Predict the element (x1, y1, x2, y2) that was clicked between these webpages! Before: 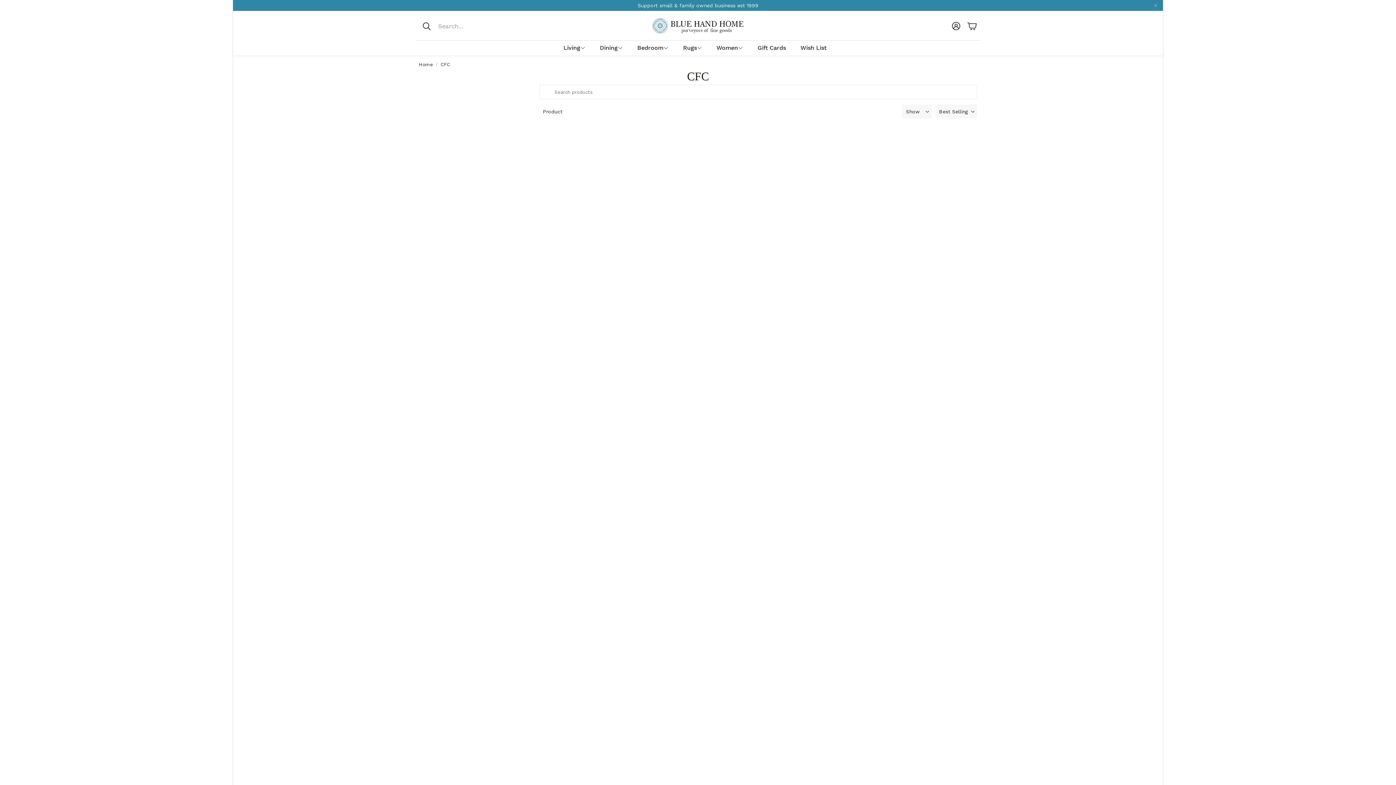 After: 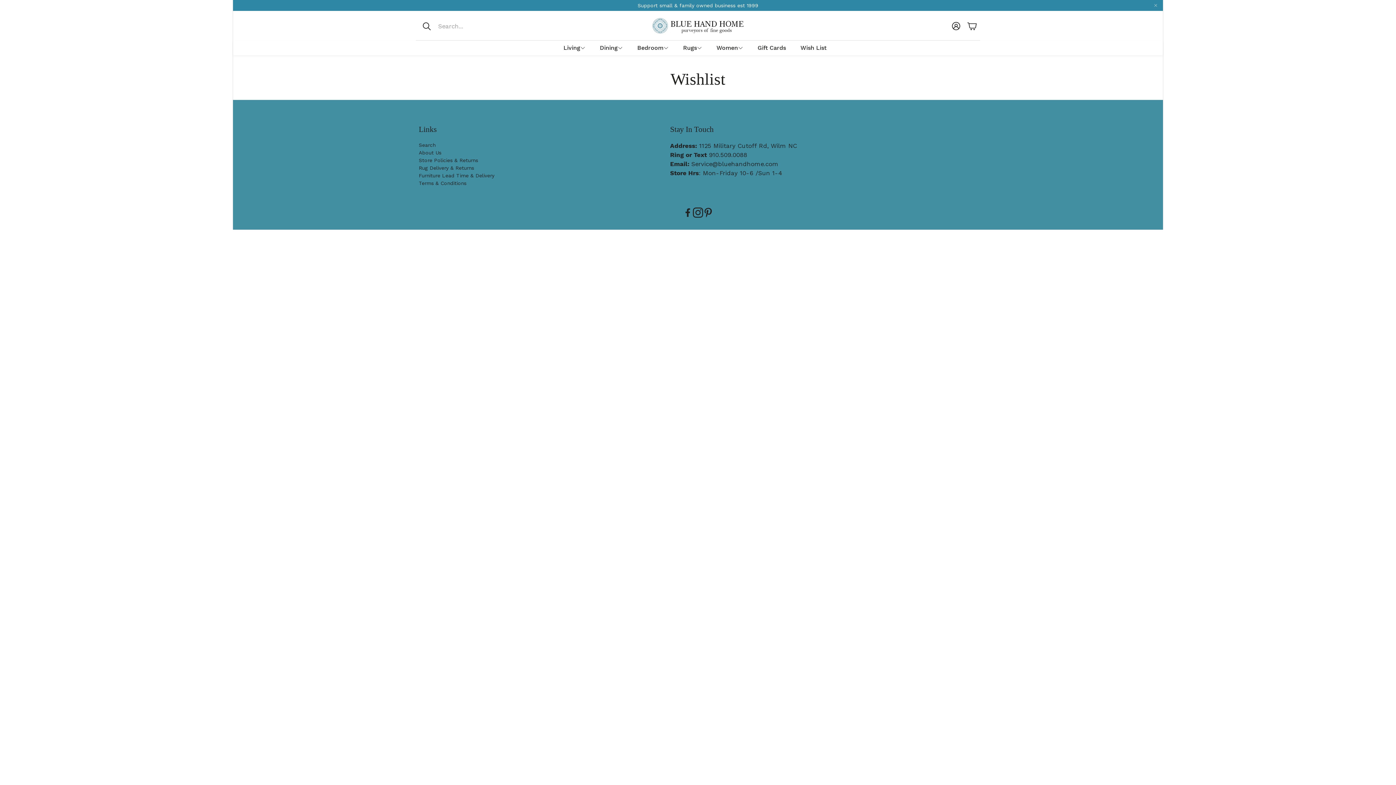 Action: bbox: (793, 40, 834, 55) label: Wish List